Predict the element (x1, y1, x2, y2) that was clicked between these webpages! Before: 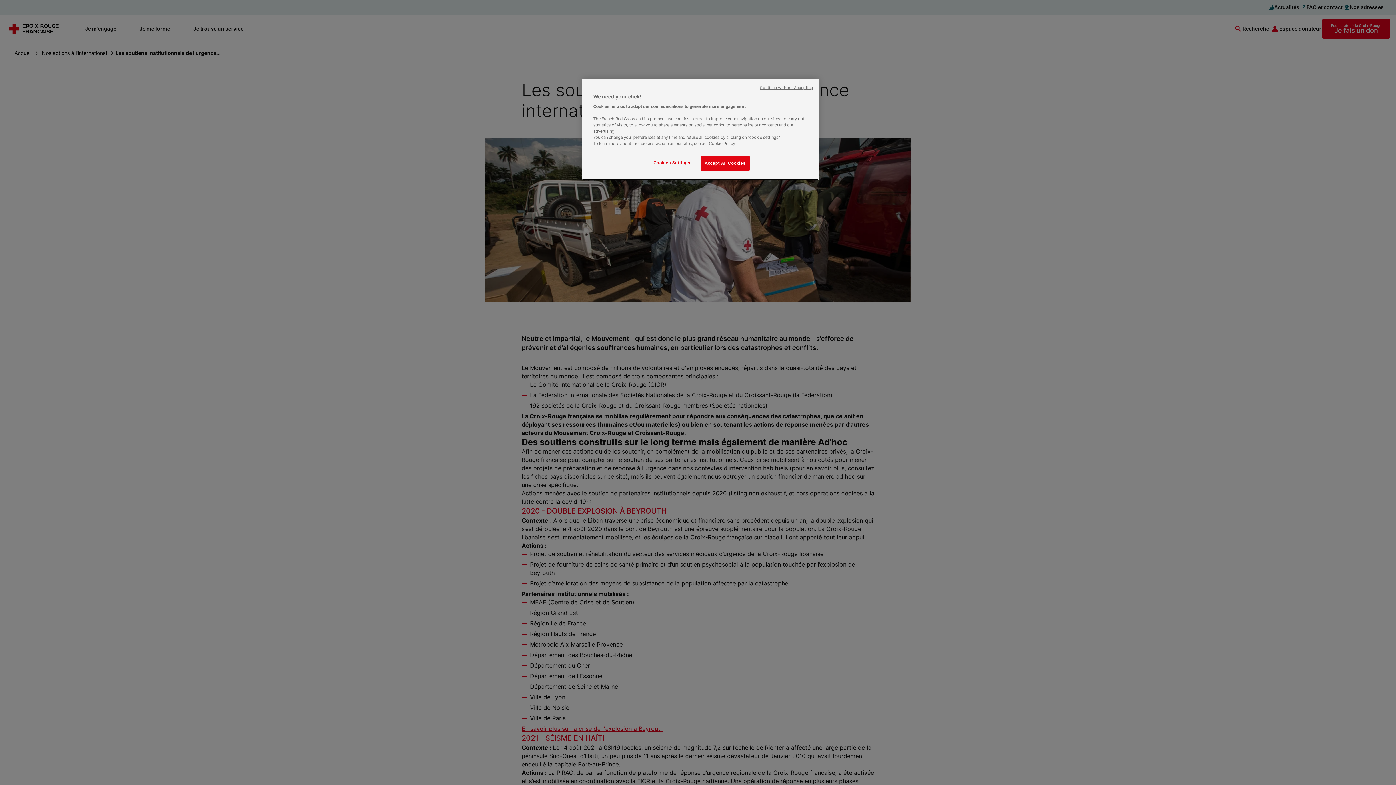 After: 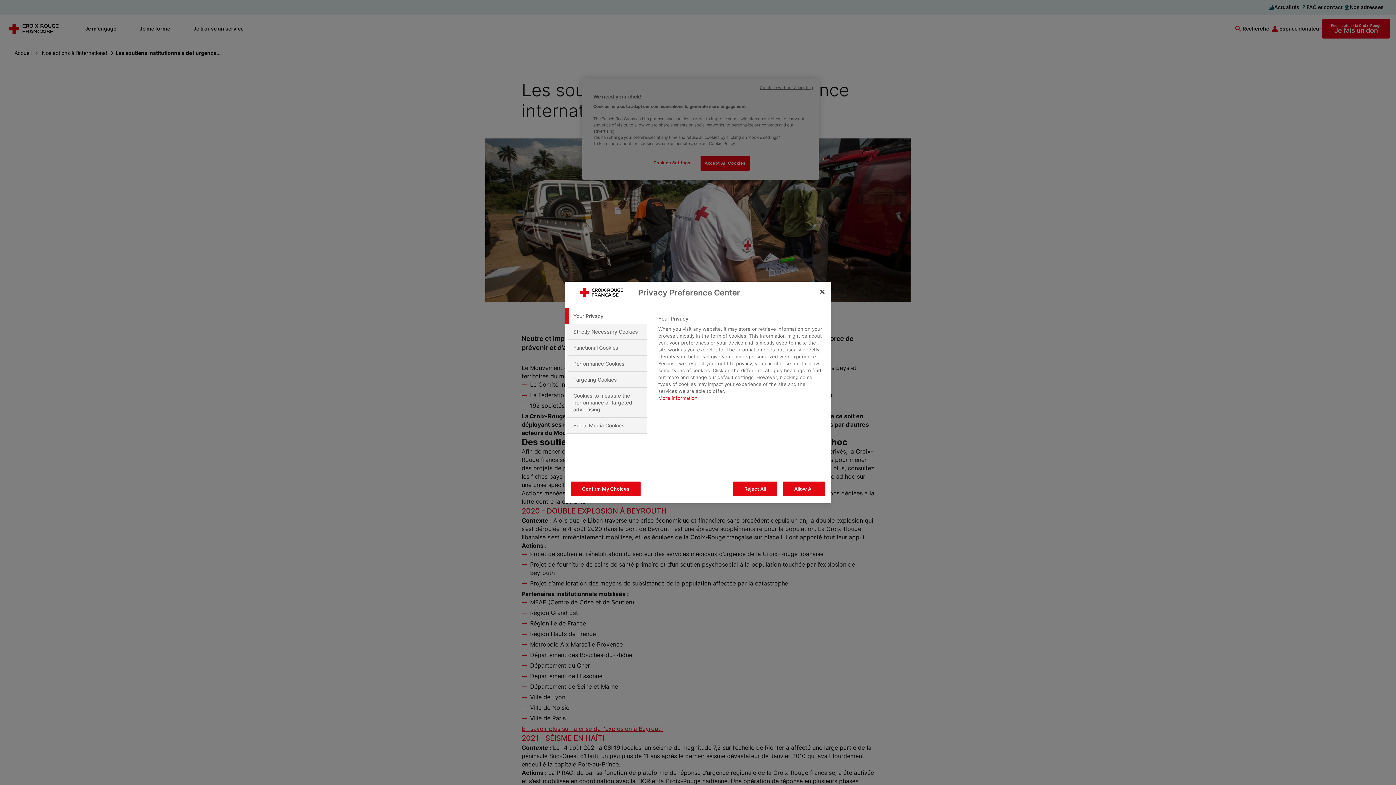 Action: label: Cookies Settings bbox: (647, 156, 696, 170)